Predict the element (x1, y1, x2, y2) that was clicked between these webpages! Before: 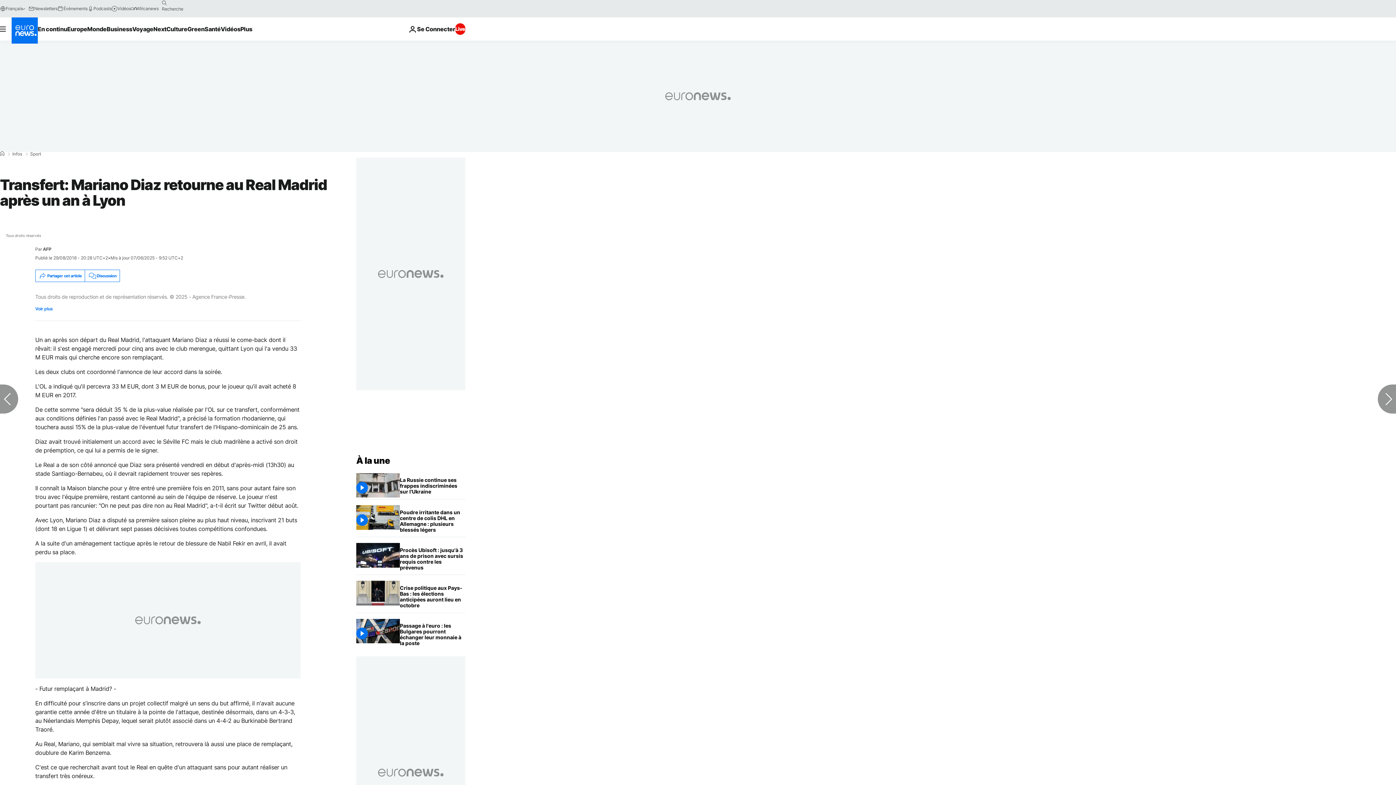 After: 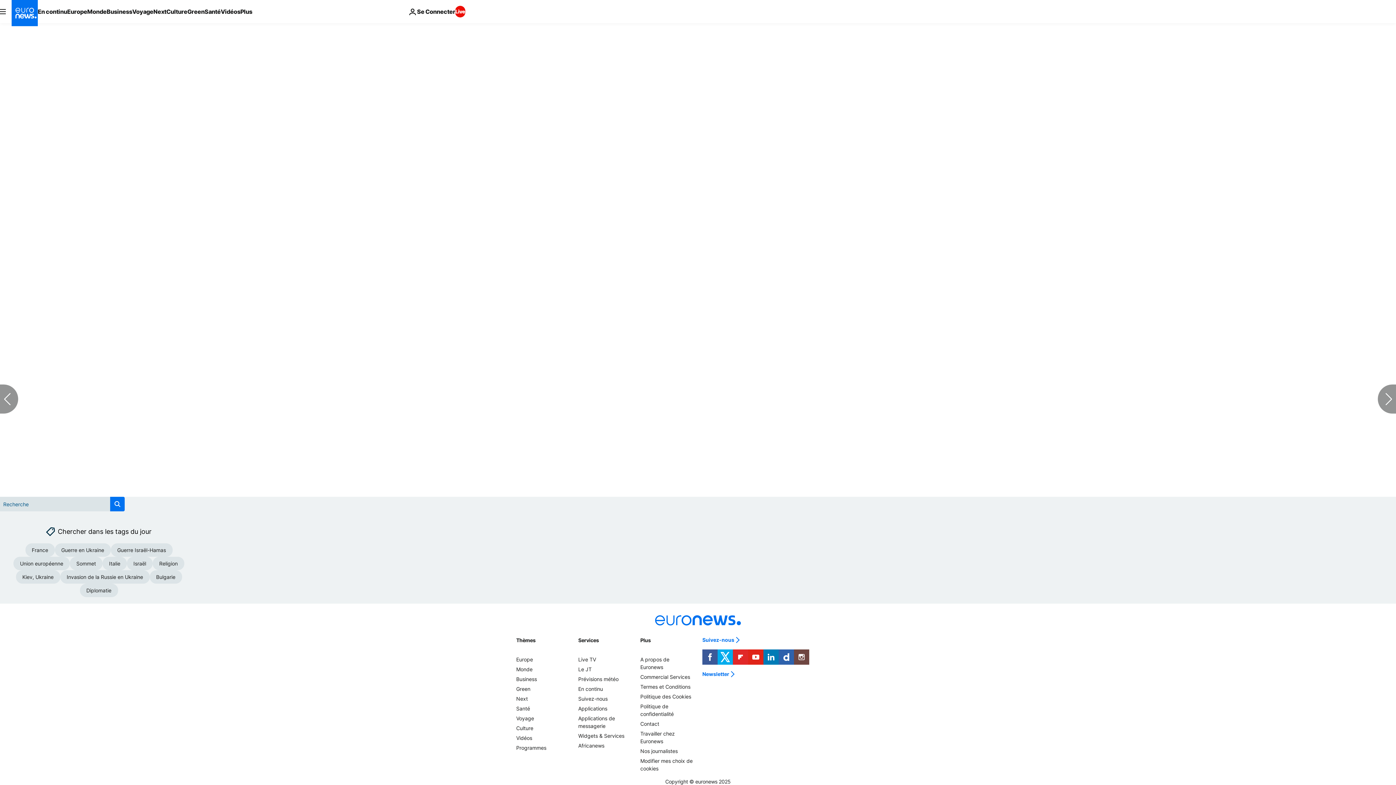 Action: label: Discussion bbox: (84, 270, 119, 281)